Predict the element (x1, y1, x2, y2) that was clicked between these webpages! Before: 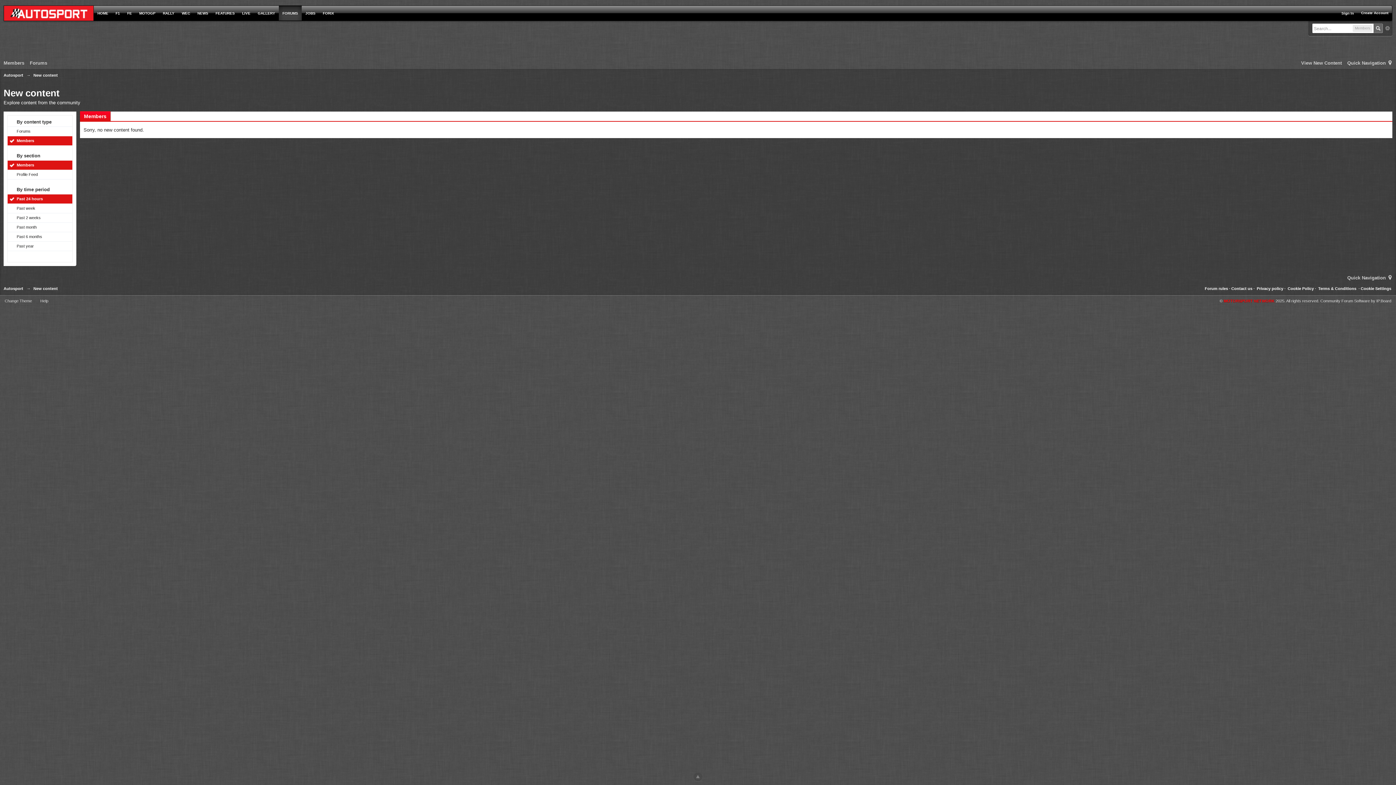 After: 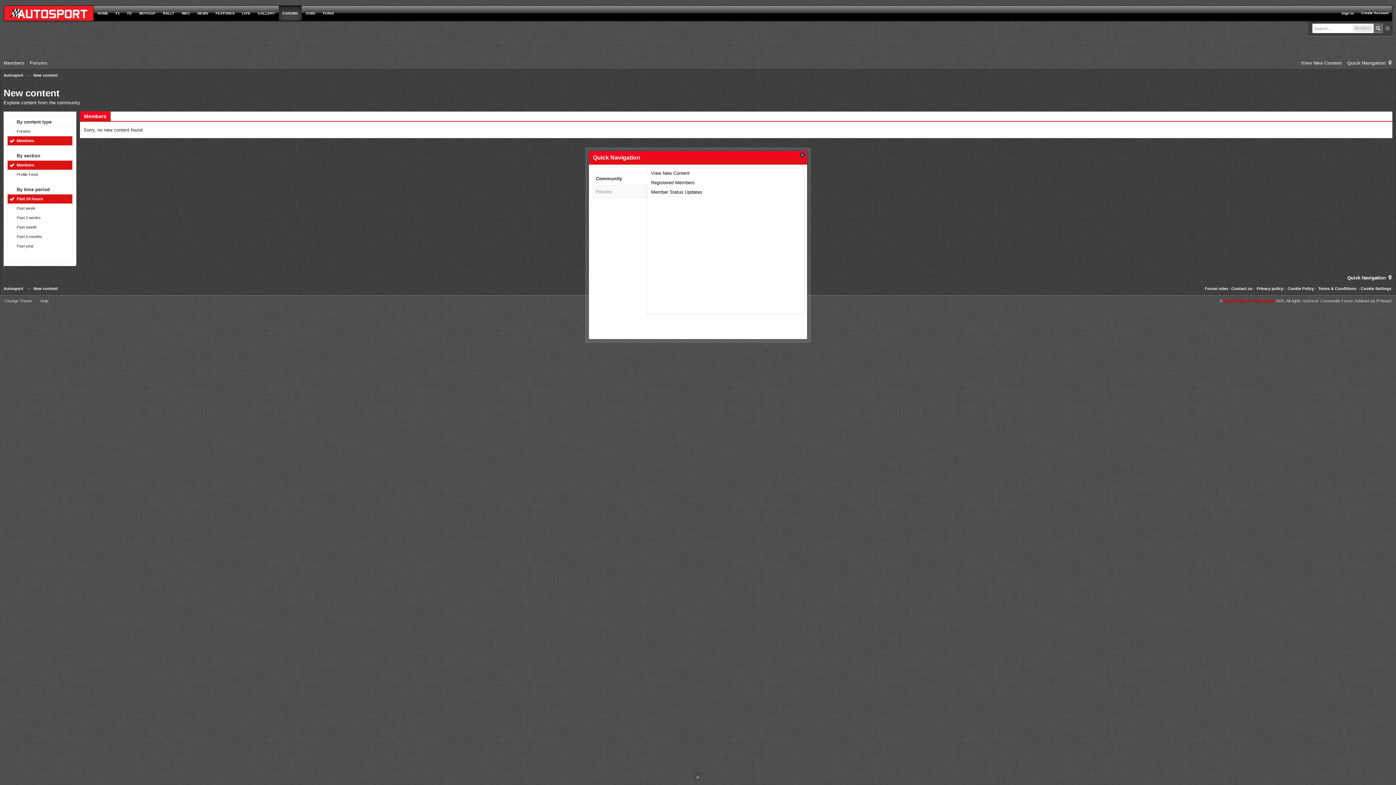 Action: label: Quick Navigation  bbox: (1347, 275, 1392, 280)